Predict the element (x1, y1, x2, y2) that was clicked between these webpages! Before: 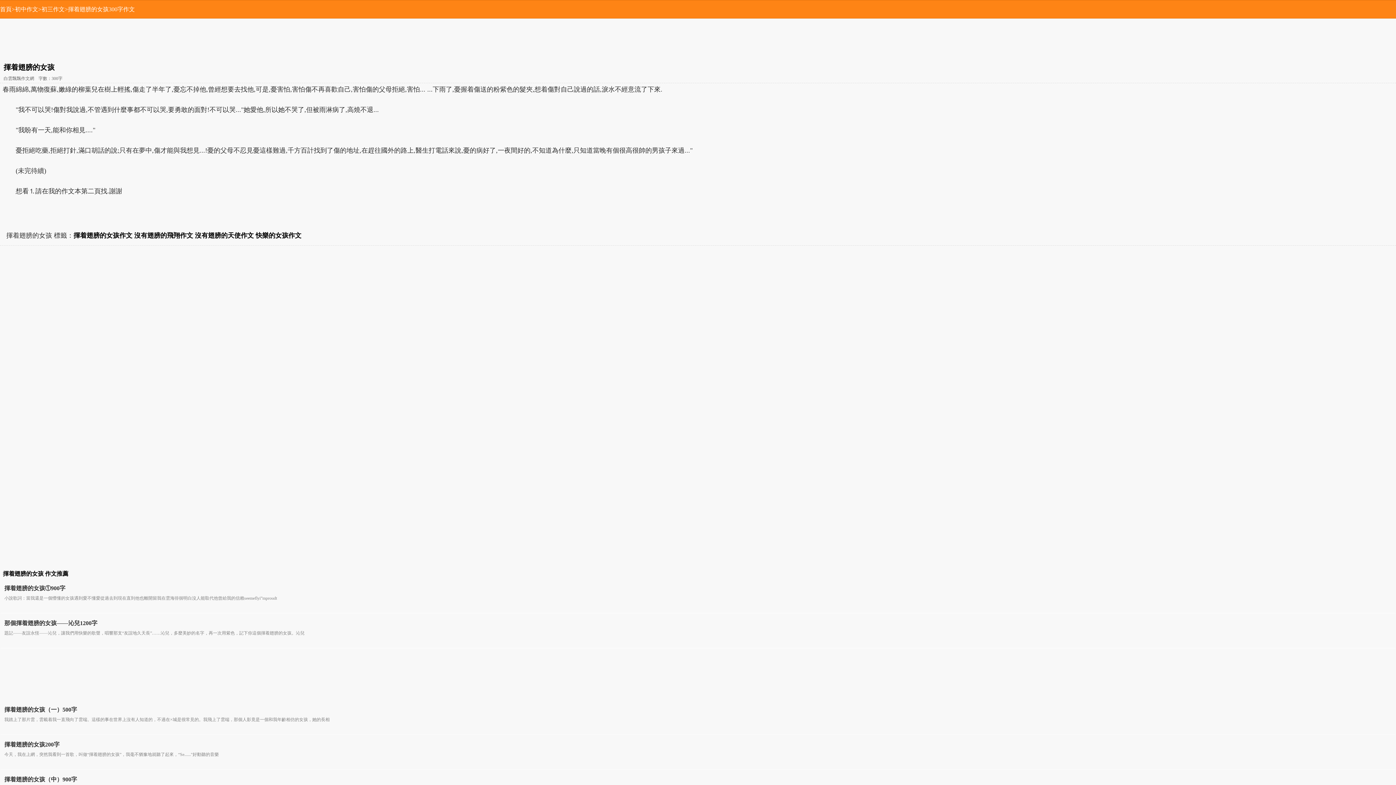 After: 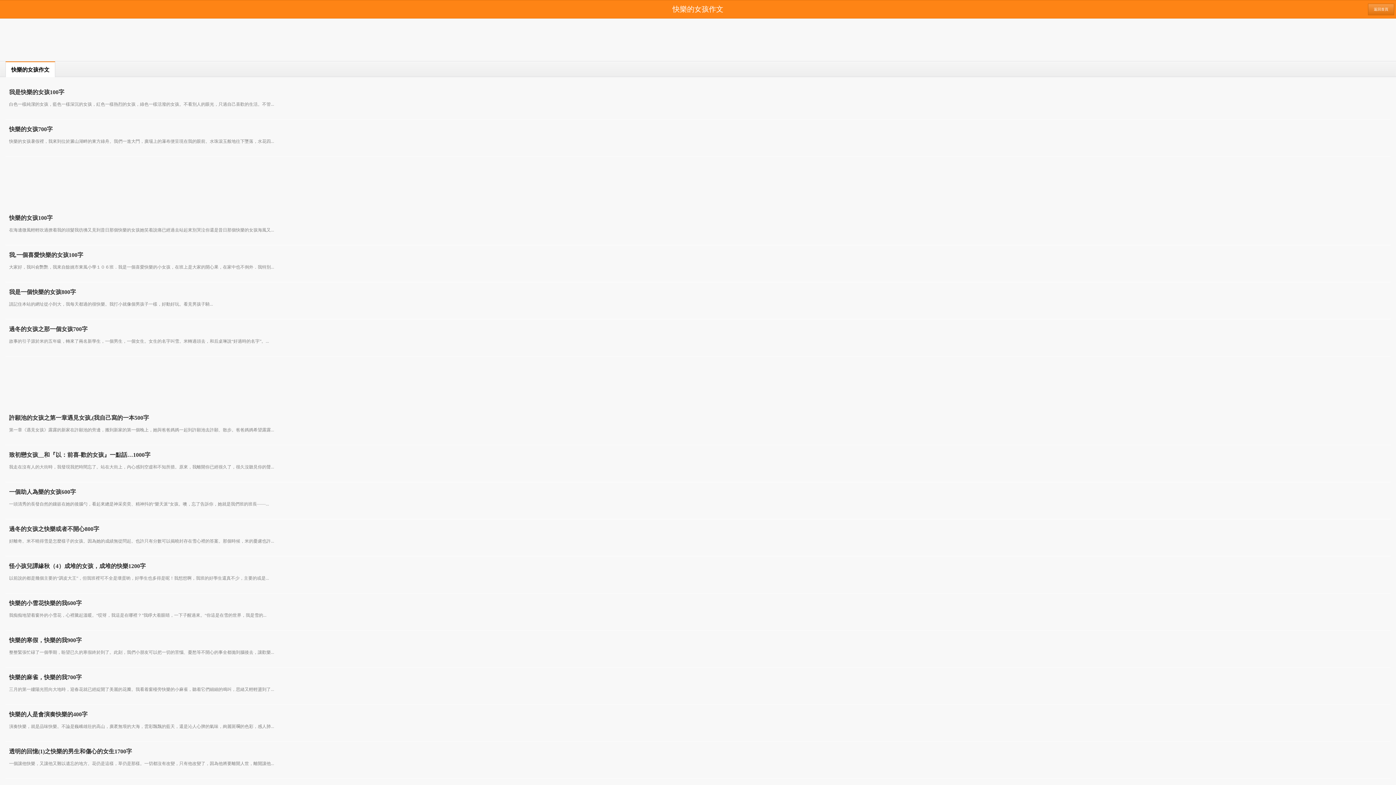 Action: label: 快樂的女孩作文 bbox: (255, 232, 301, 239)